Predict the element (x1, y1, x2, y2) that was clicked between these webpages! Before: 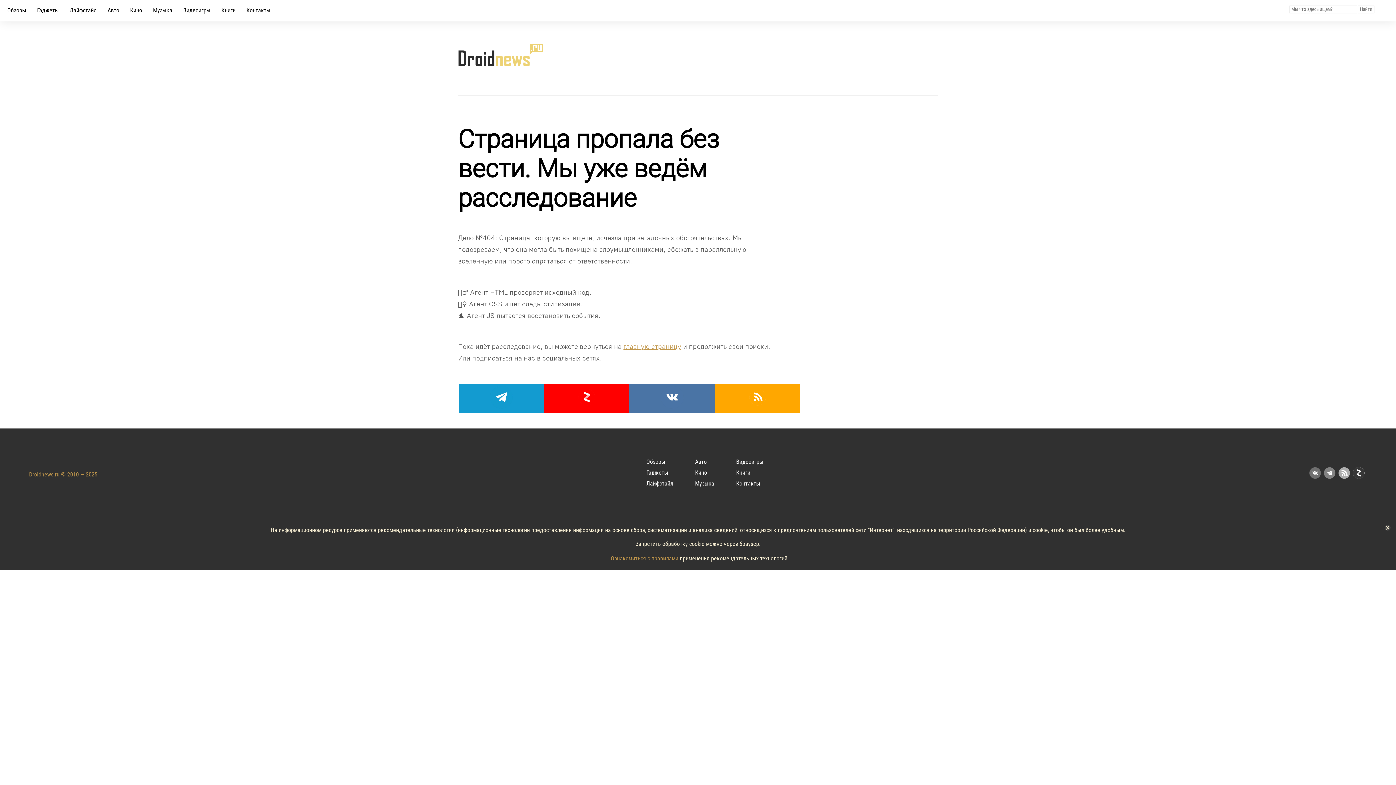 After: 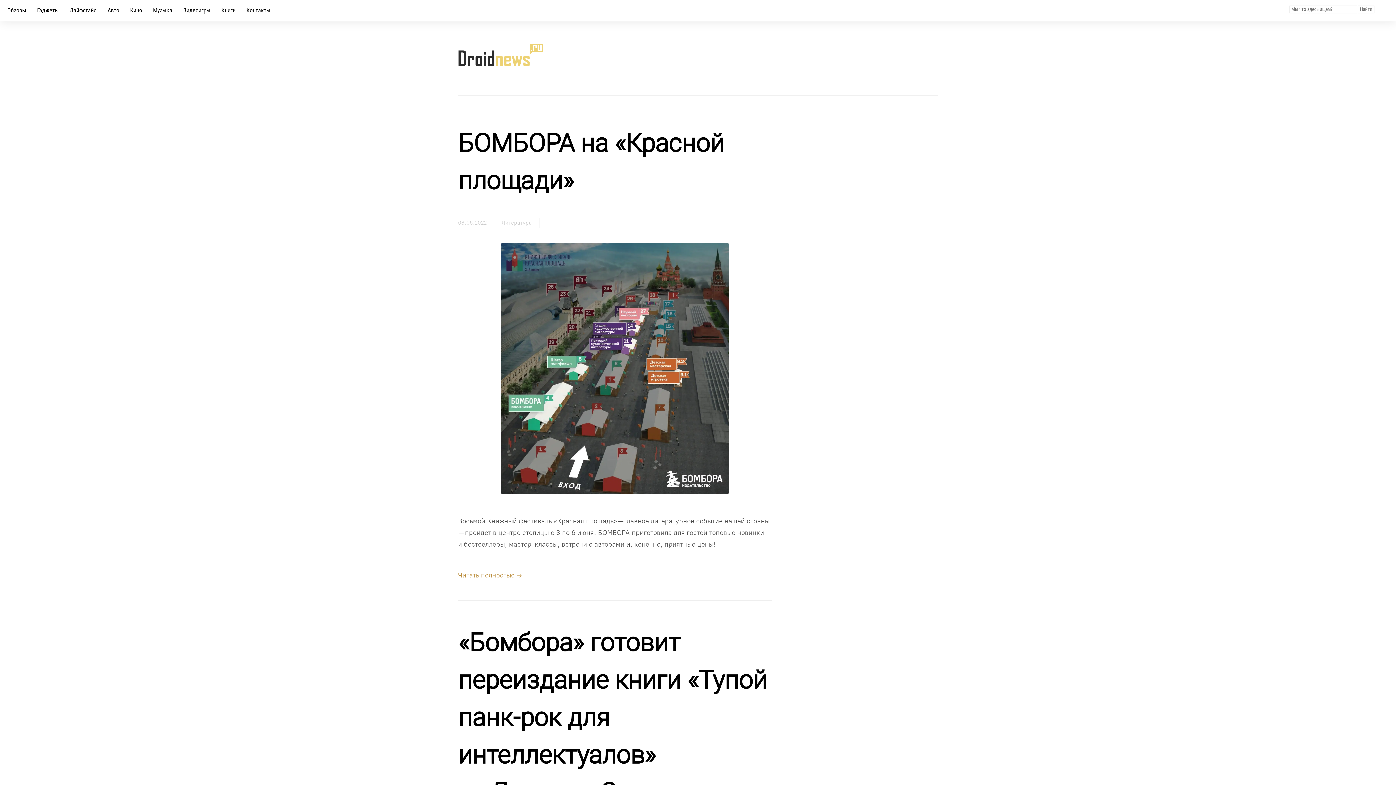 Action: bbox: (736, 468, 763, 472) label: Книги